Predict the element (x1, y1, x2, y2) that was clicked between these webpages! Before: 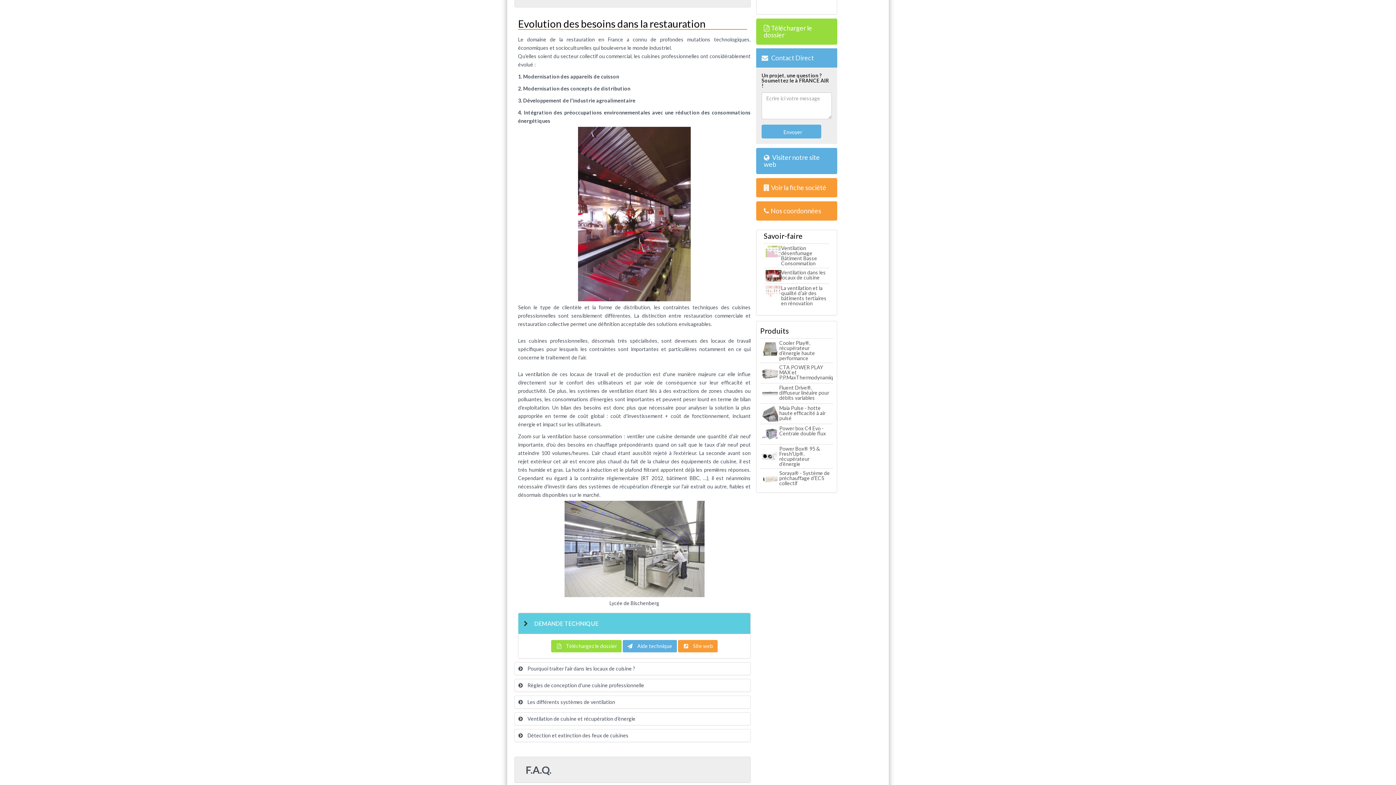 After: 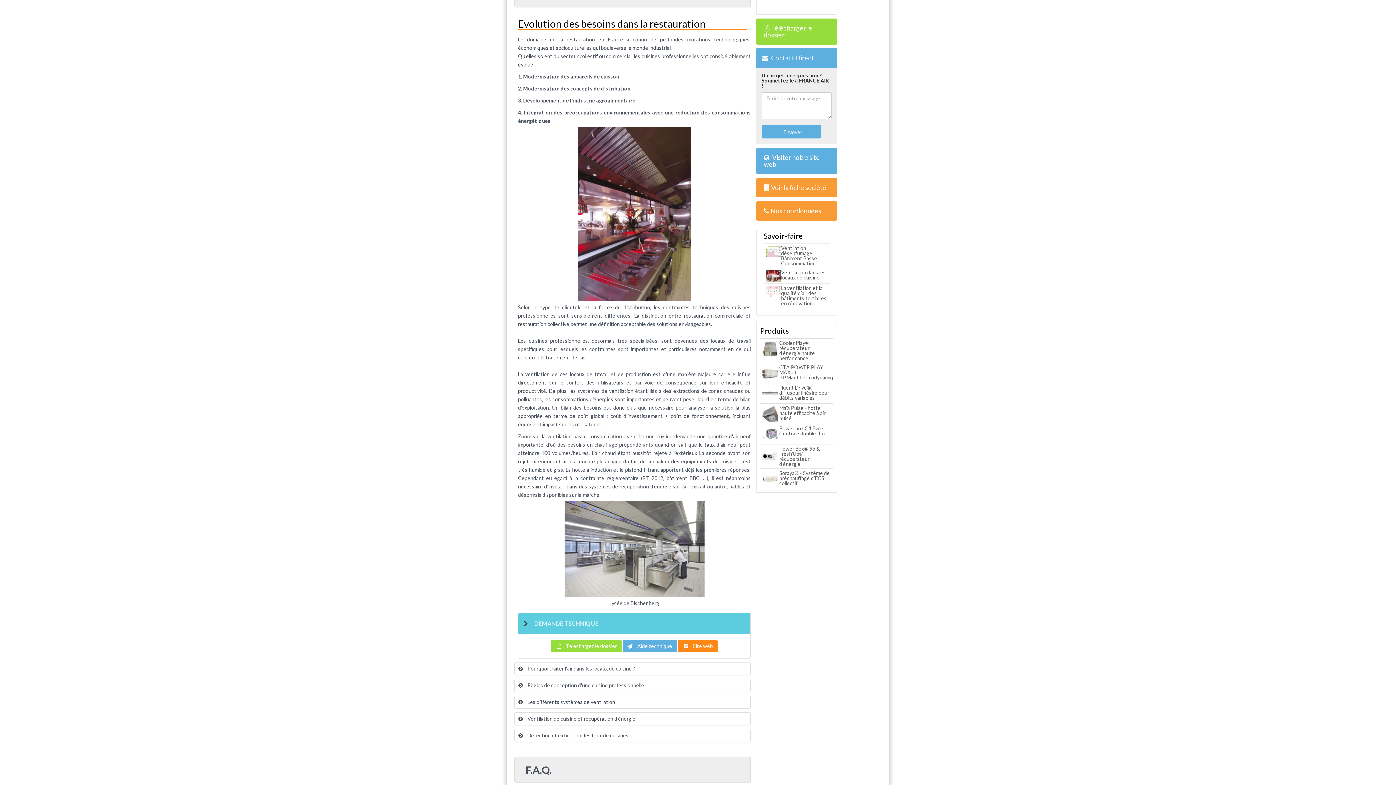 Action: label: Site web bbox: (678, 640, 717, 652)